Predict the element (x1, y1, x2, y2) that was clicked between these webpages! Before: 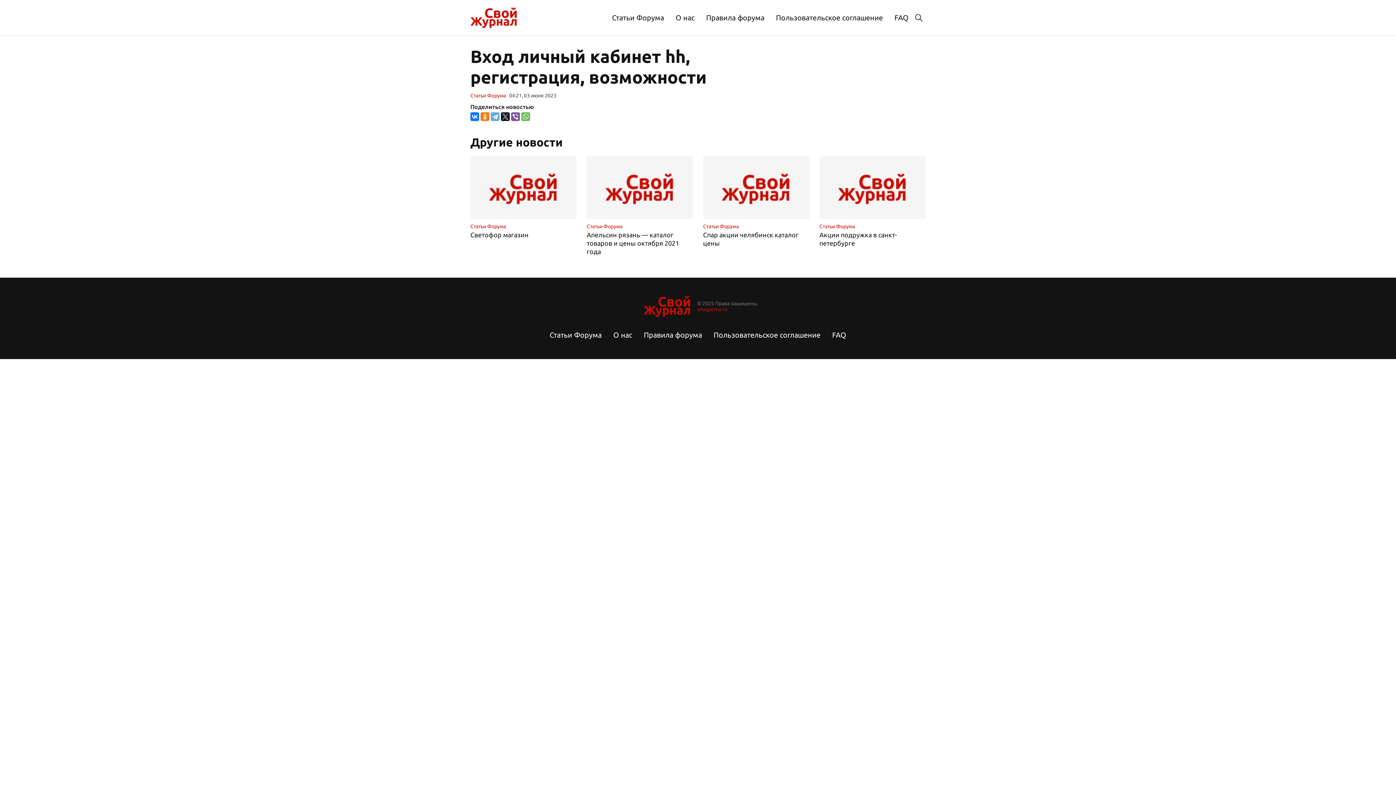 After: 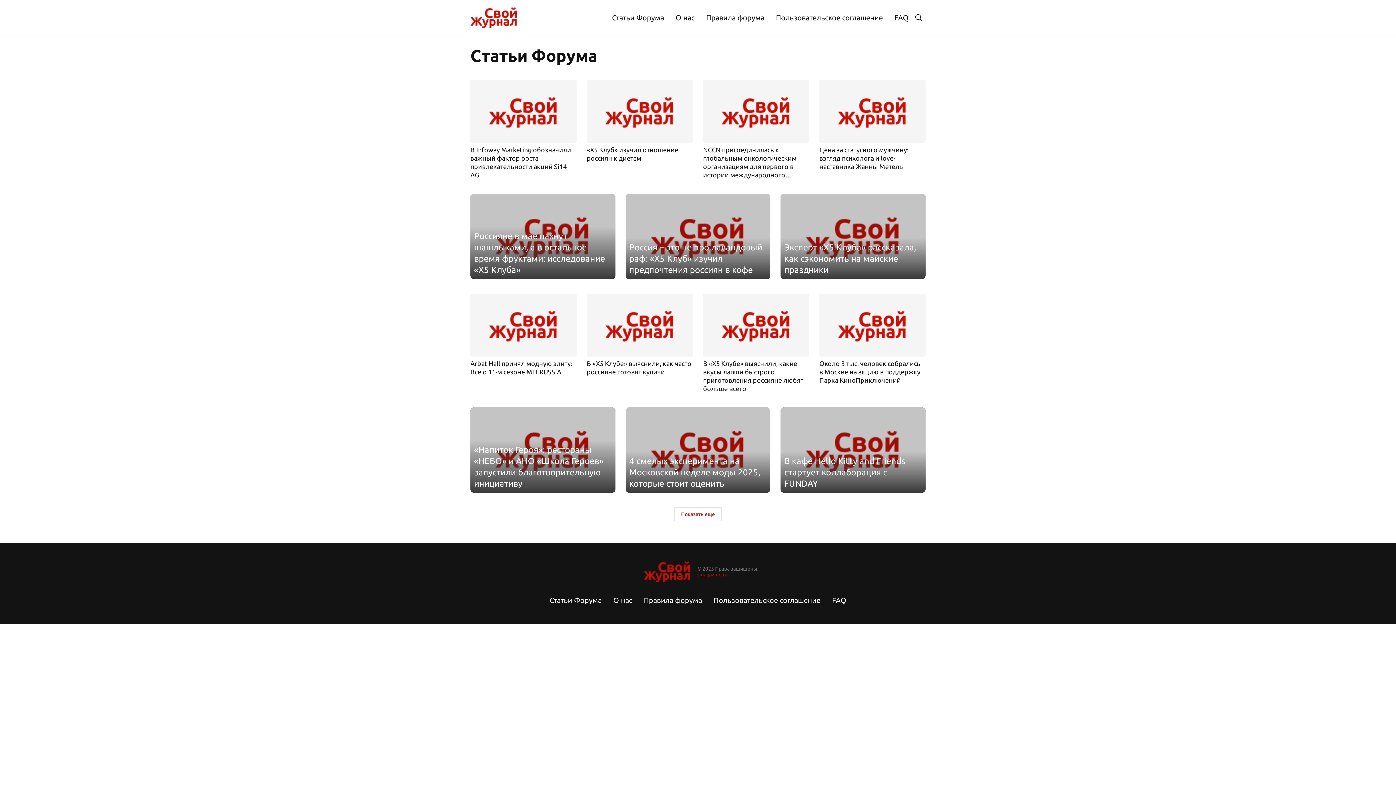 Action: label: Статьи Форума bbox: (606, 10, 670, 25)